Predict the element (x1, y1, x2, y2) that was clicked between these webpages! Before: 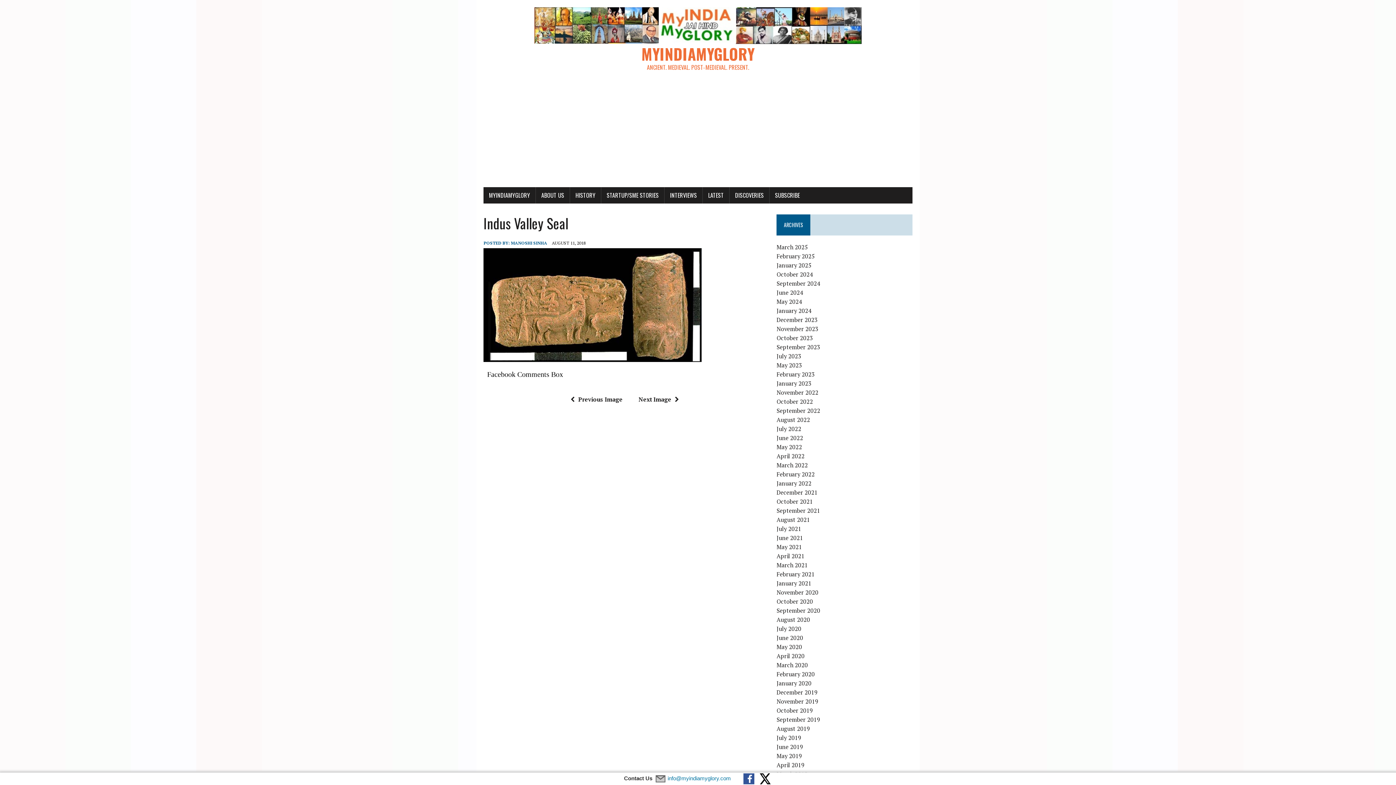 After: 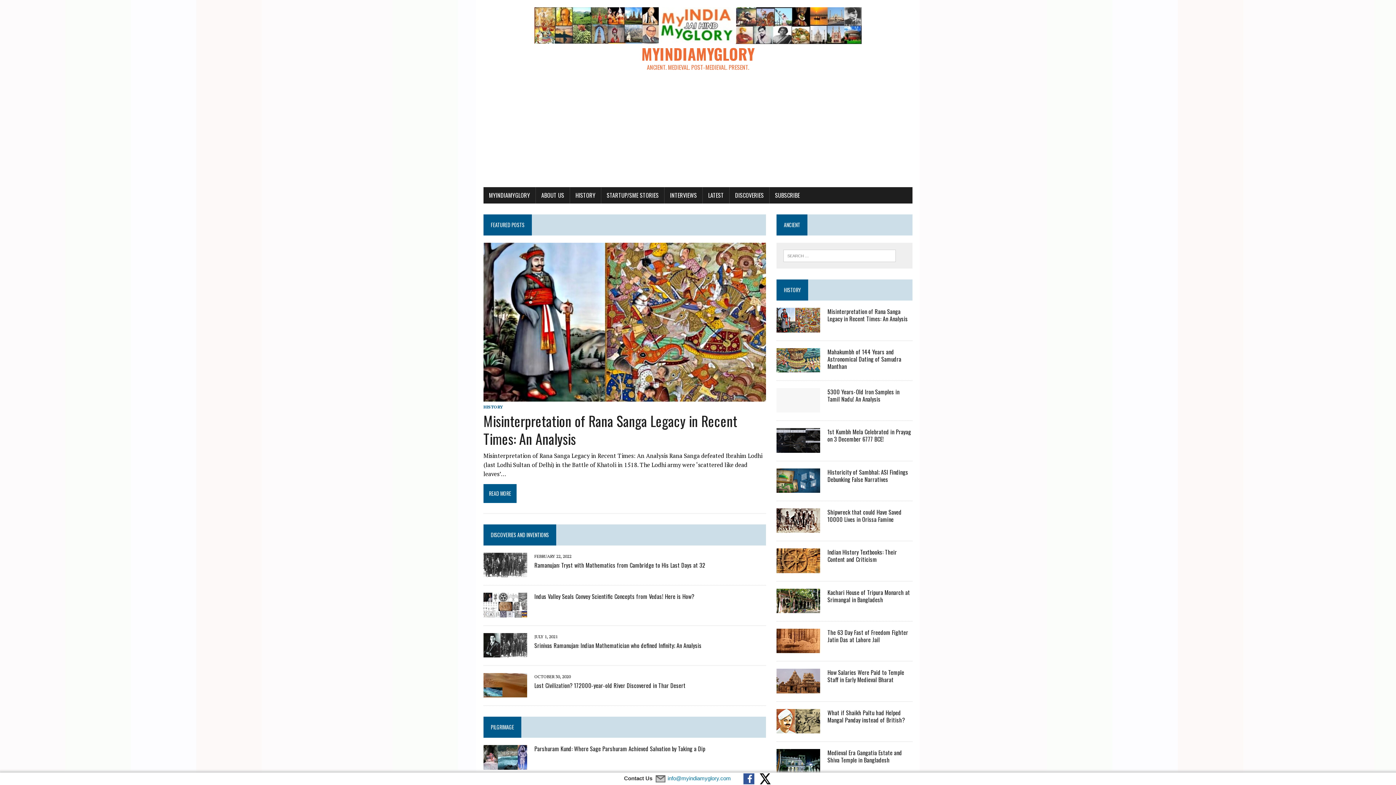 Action: label: MYINDIAMYGLORY
ANCIENT. MEDIEVAL. POST-MEDIEVAL. PRESENT. bbox: (483, 7, 912, 70)